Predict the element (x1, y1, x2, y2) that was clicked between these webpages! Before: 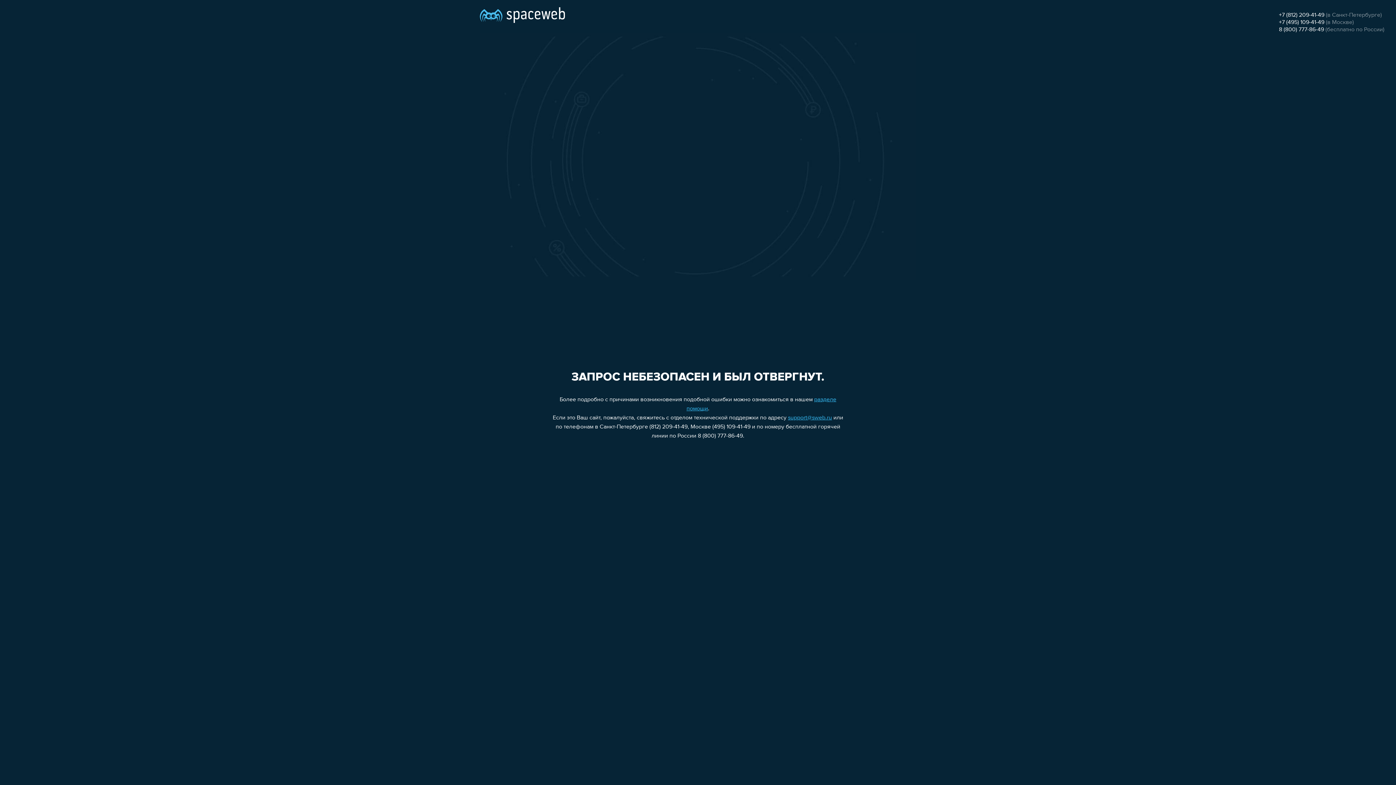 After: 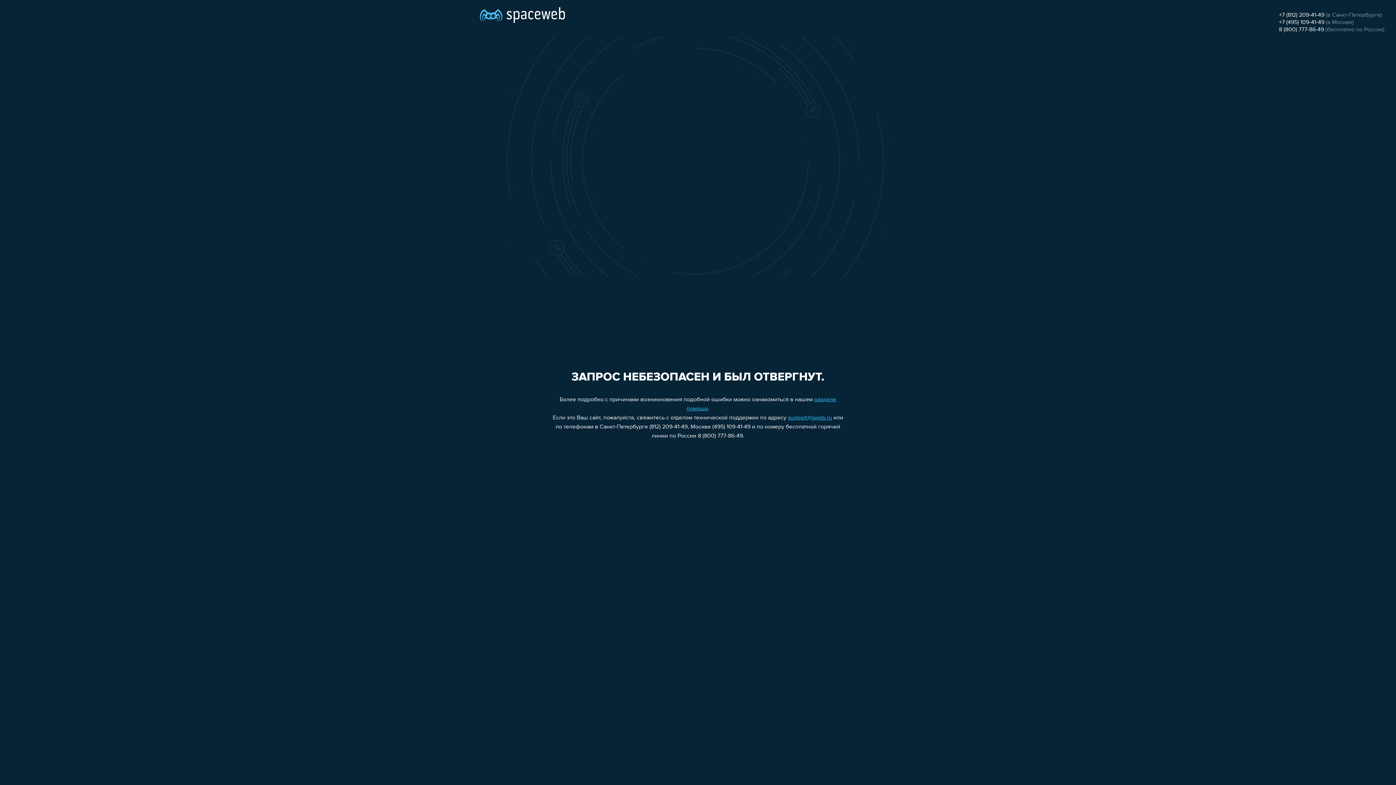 Action: label: +7 (812) 209-41-49 bbox: (1279, 12, 1324, 18)